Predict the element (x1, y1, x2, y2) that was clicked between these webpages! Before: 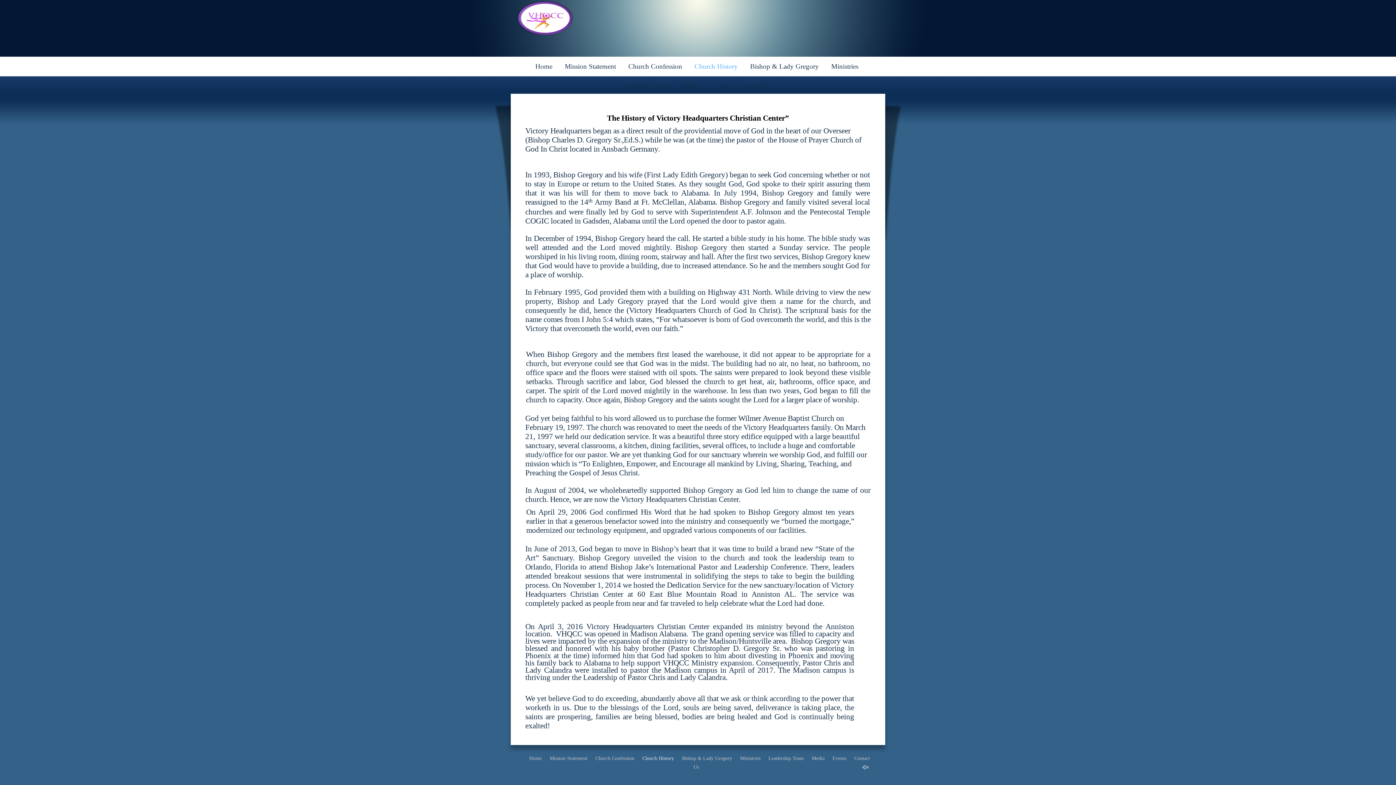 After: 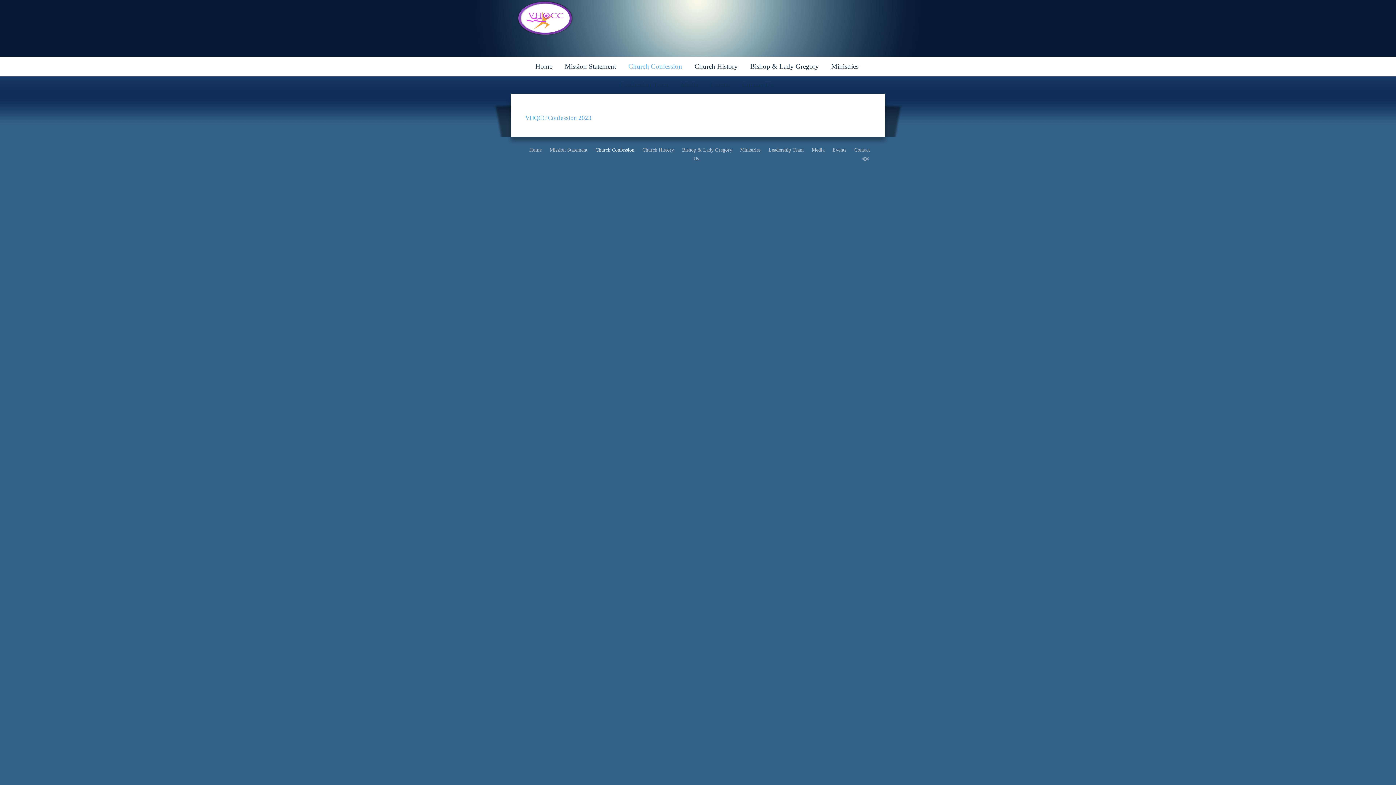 Action: label: Church Confession bbox: (623, 58, 687, 74)